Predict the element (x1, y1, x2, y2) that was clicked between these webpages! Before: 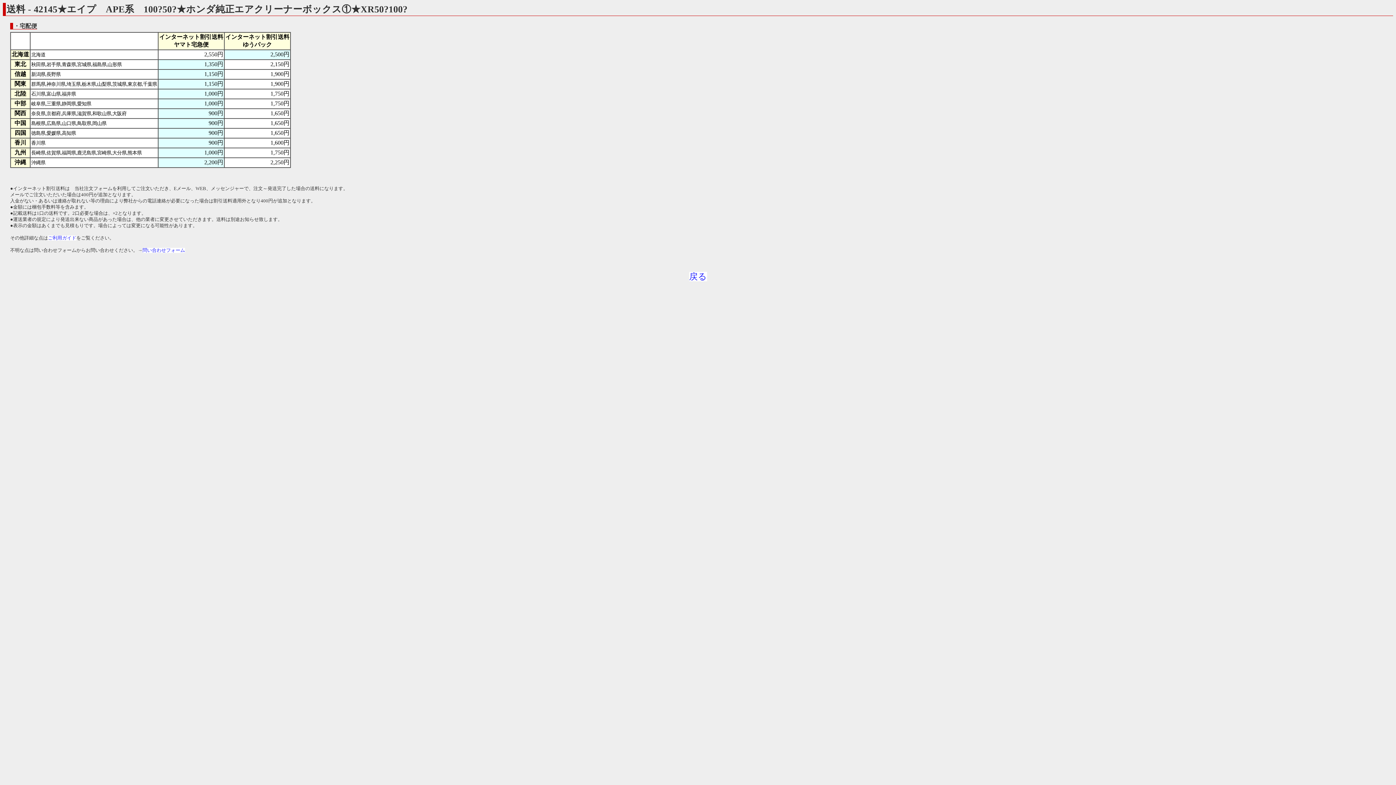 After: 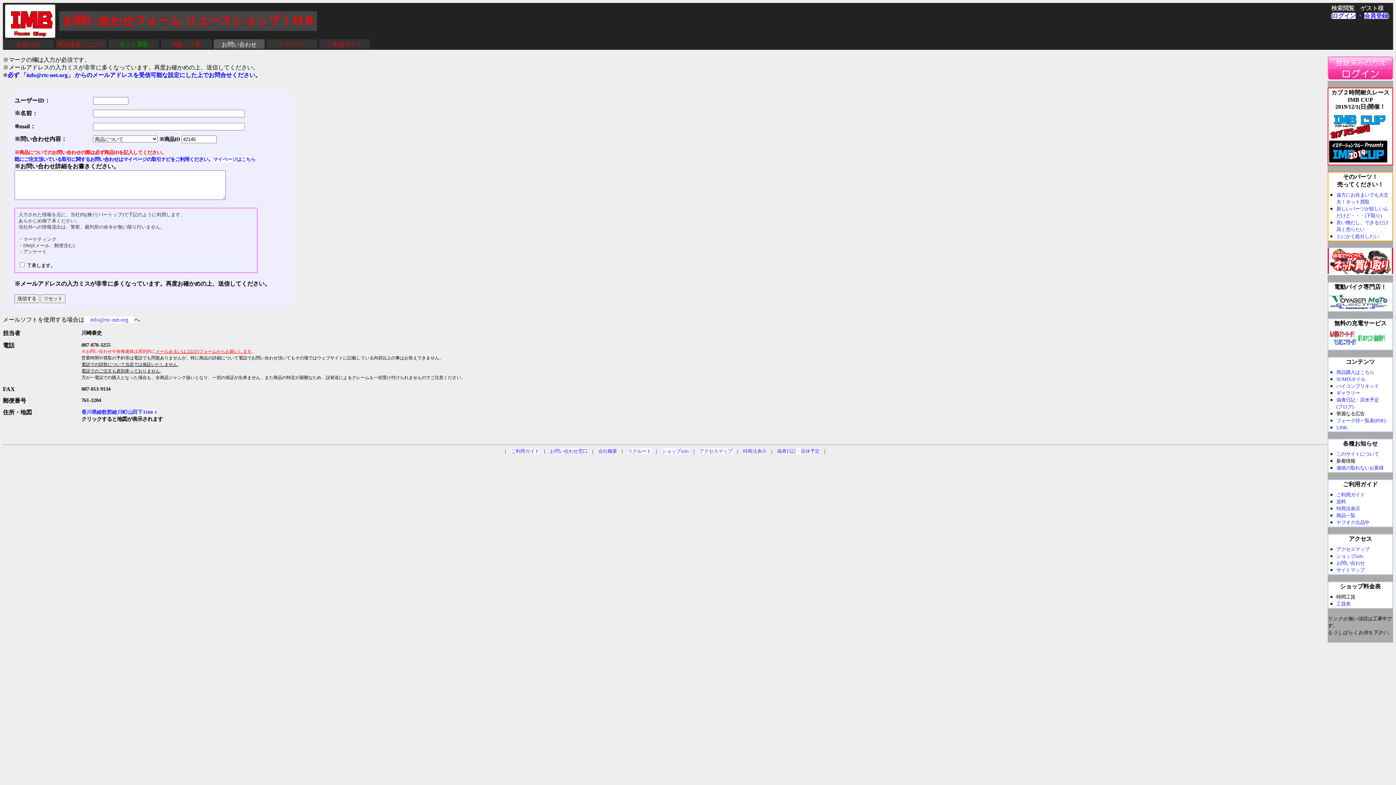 Action: bbox: (142, 247, 185, 253) label: 問い合わせフォーム